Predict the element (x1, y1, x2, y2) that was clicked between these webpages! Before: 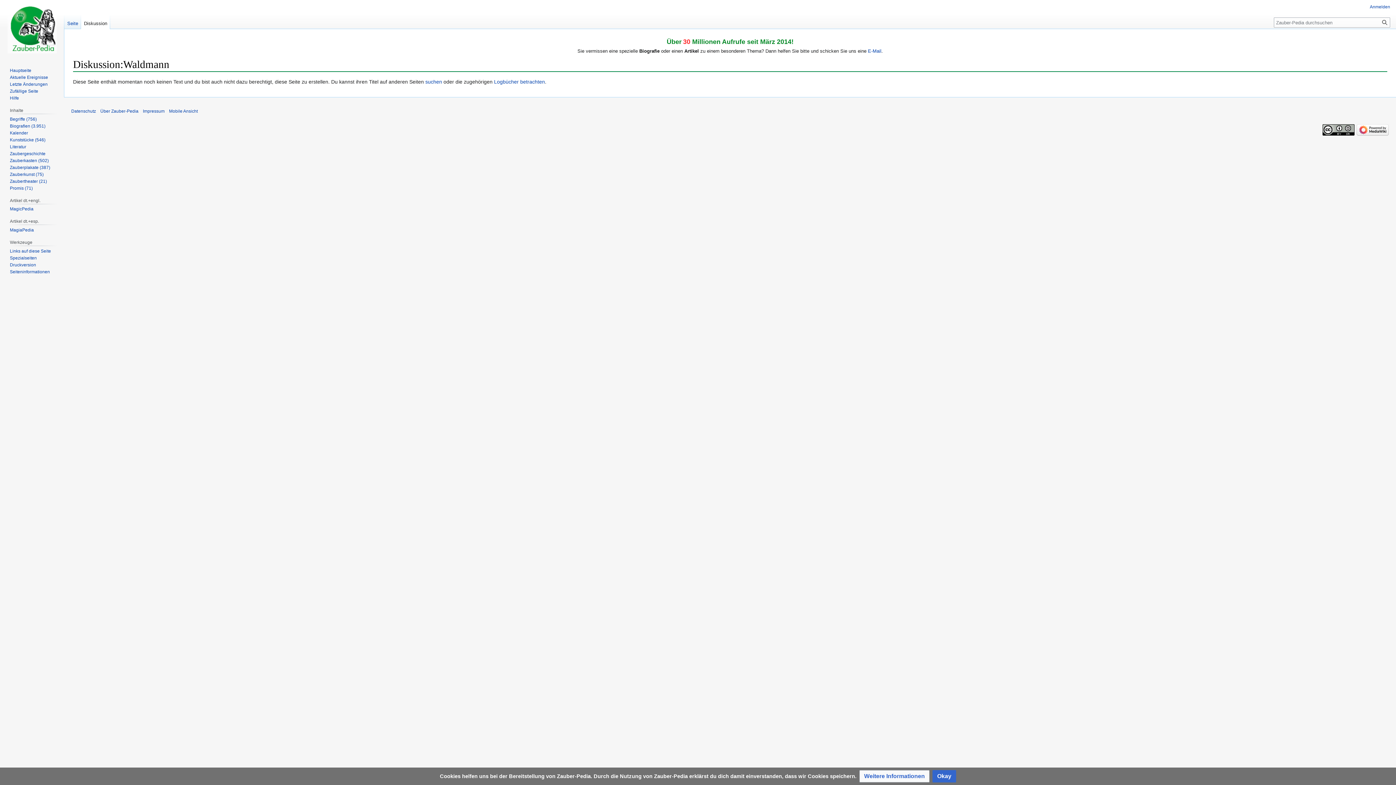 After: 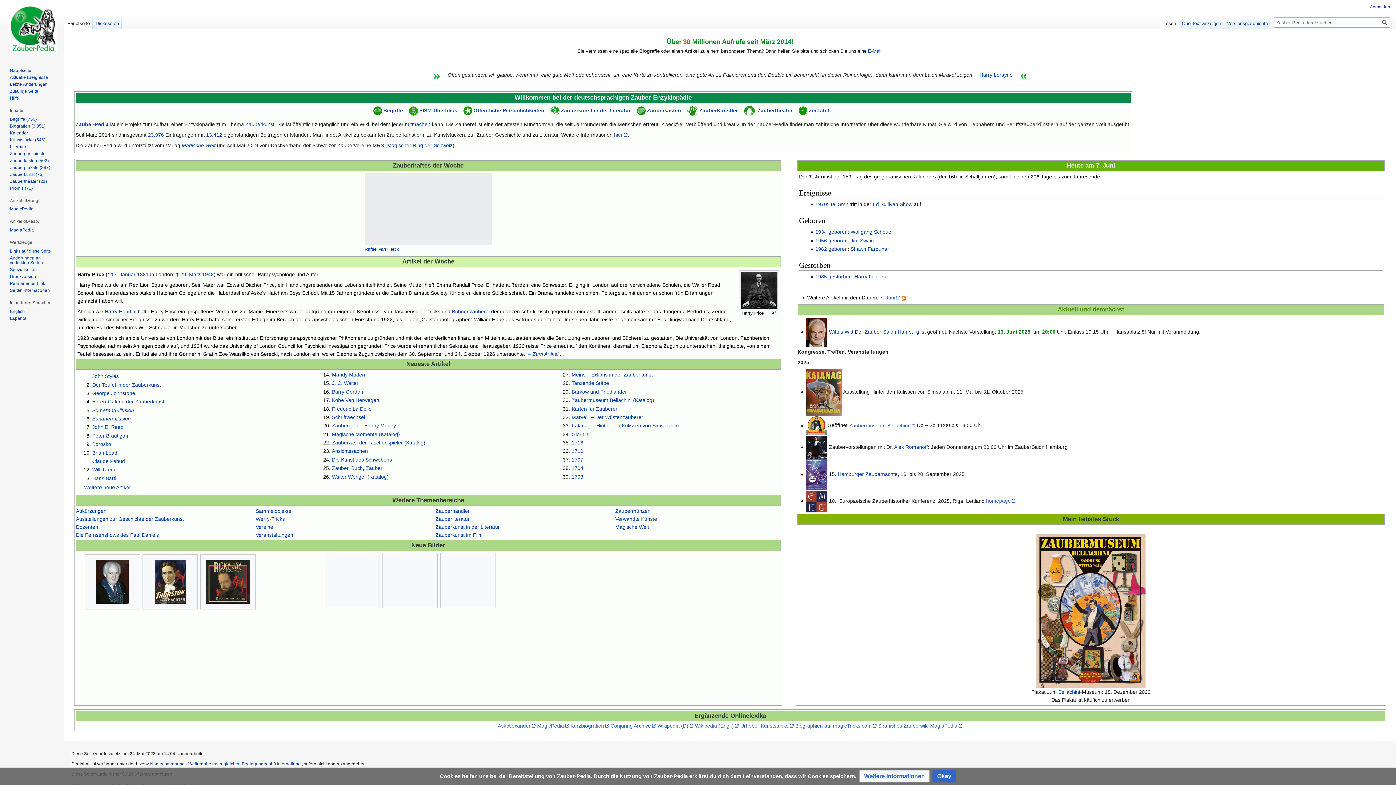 Action: bbox: (9, 67, 31, 73) label: Hauptseite